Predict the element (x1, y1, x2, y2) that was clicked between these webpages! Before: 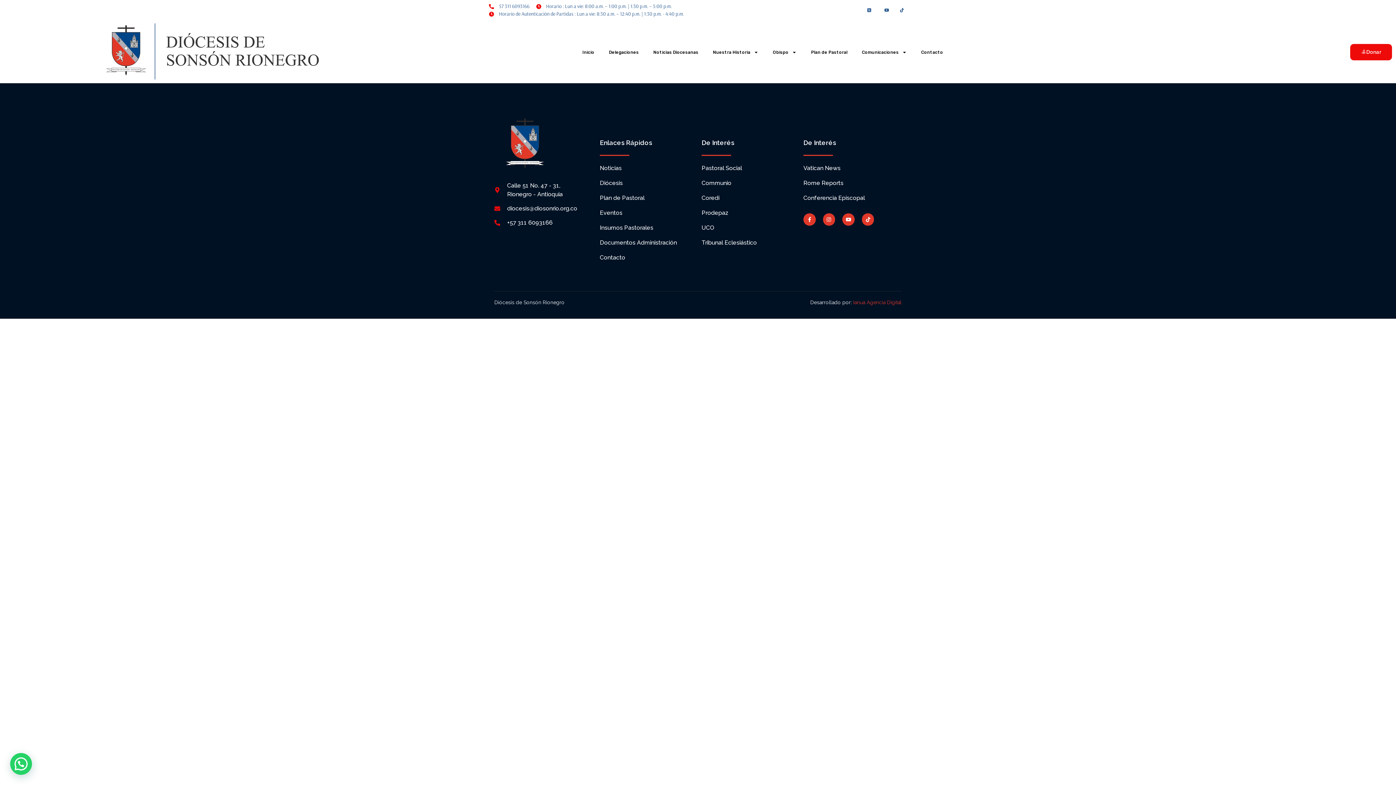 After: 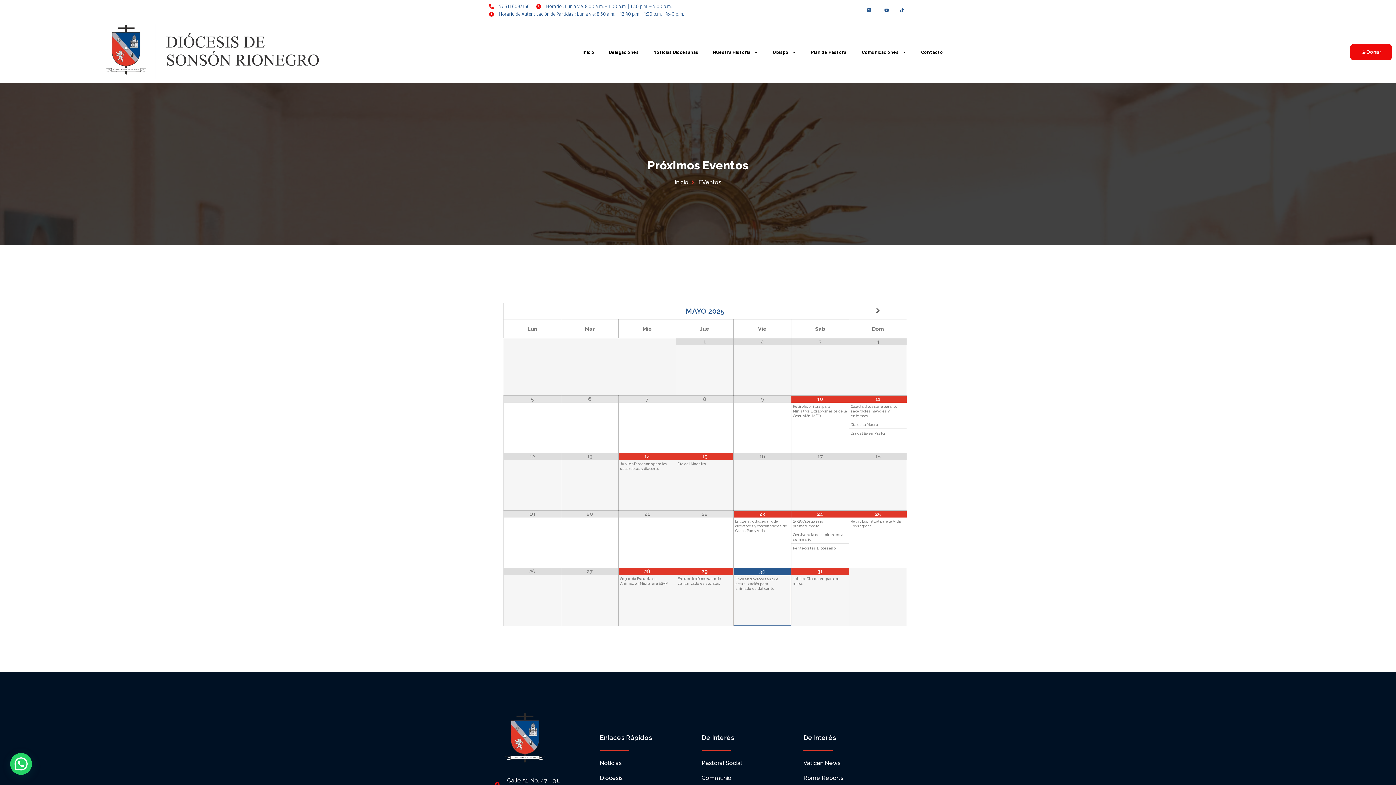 Action: bbox: (600, 208, 698, 217) label: Eventos